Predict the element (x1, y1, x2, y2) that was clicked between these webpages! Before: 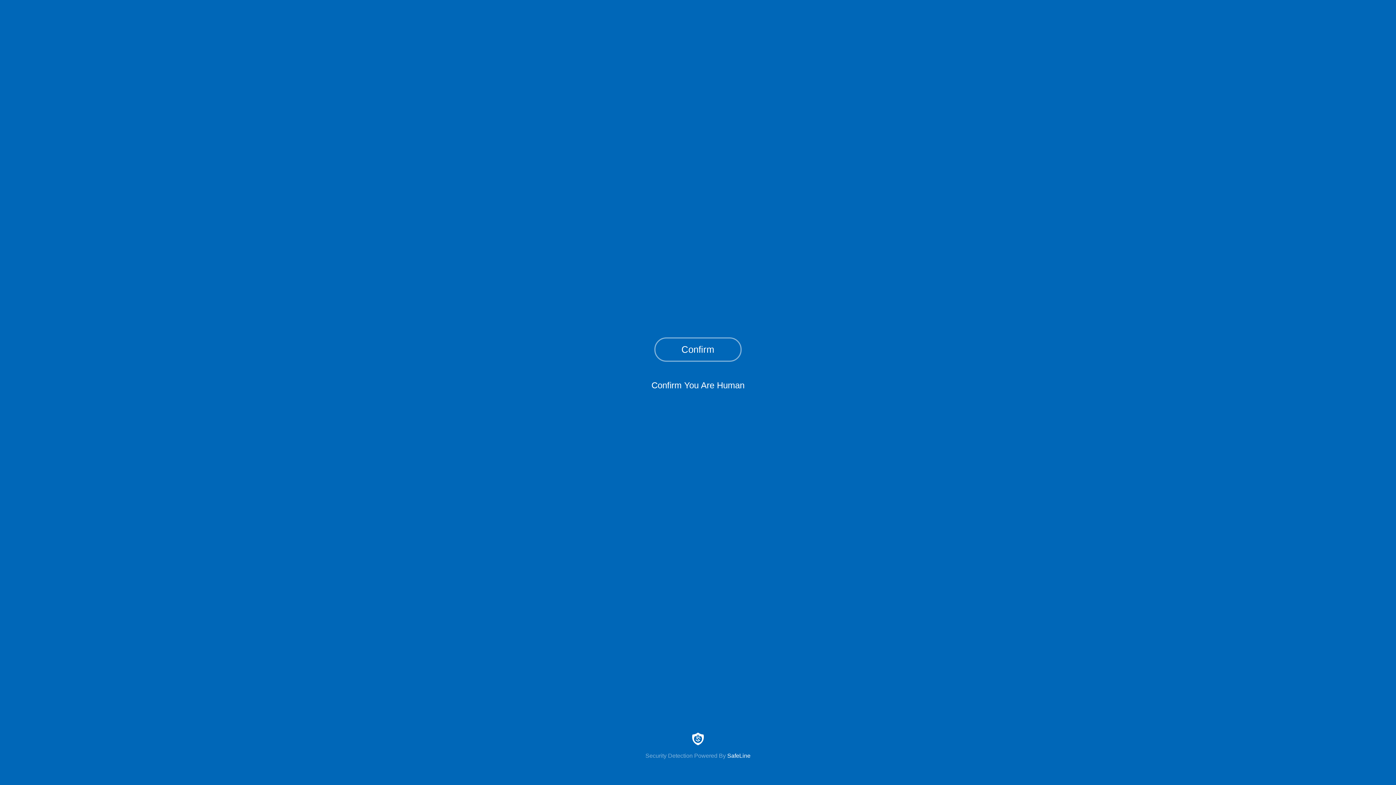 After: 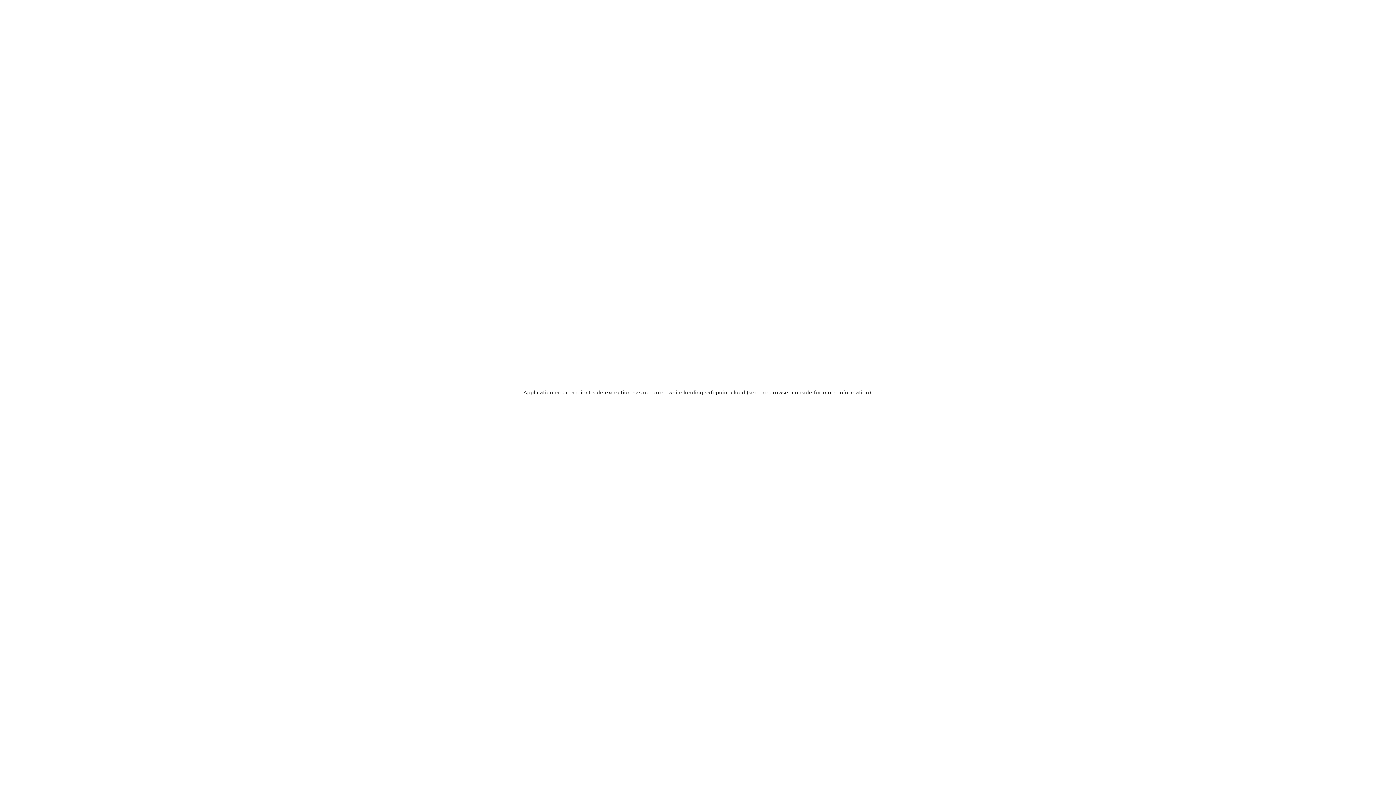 Action: label: Security Detection Powered By SafeLine bbox: (0, 733, 1396, 759)